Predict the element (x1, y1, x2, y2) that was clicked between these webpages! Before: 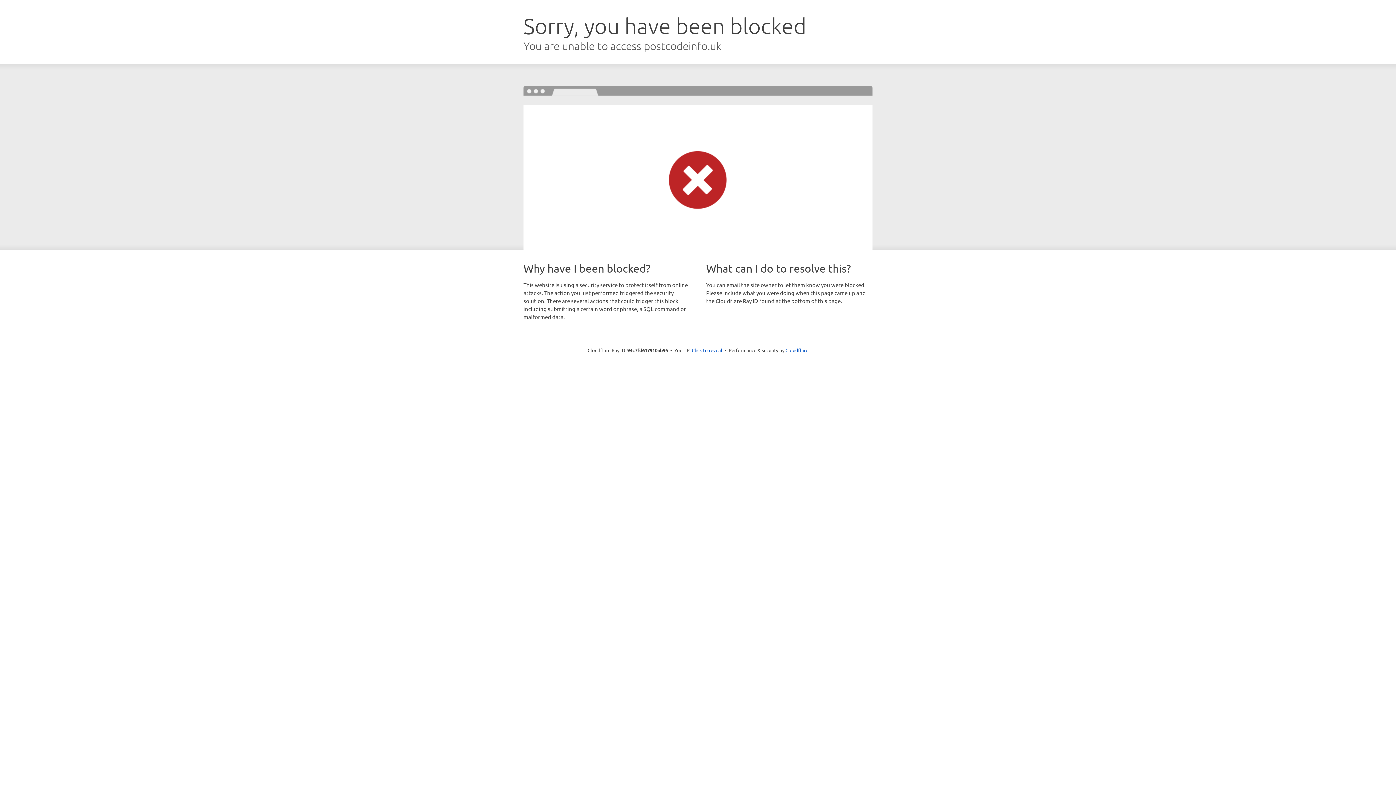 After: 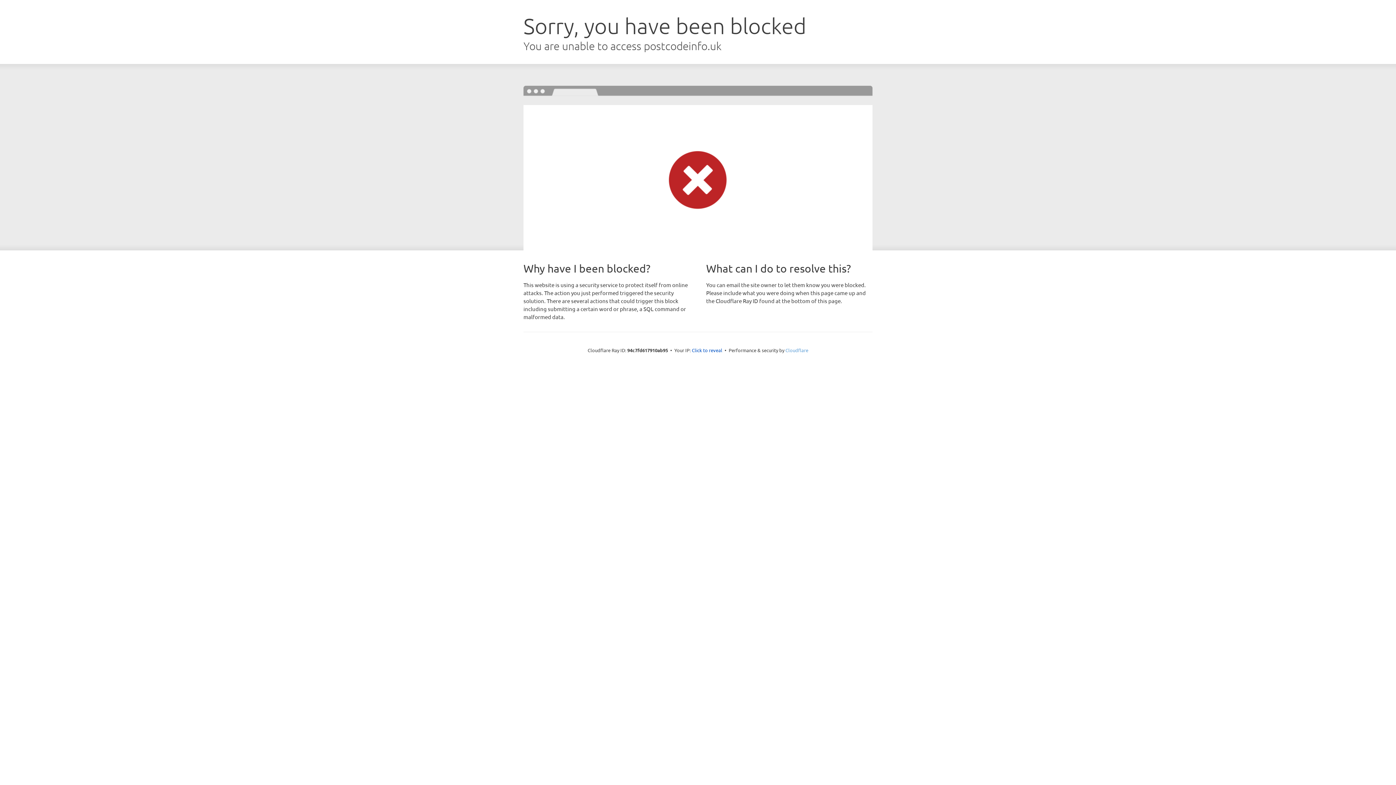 Action: label: Cloudflare bbox: (785, 347, 808, 353)